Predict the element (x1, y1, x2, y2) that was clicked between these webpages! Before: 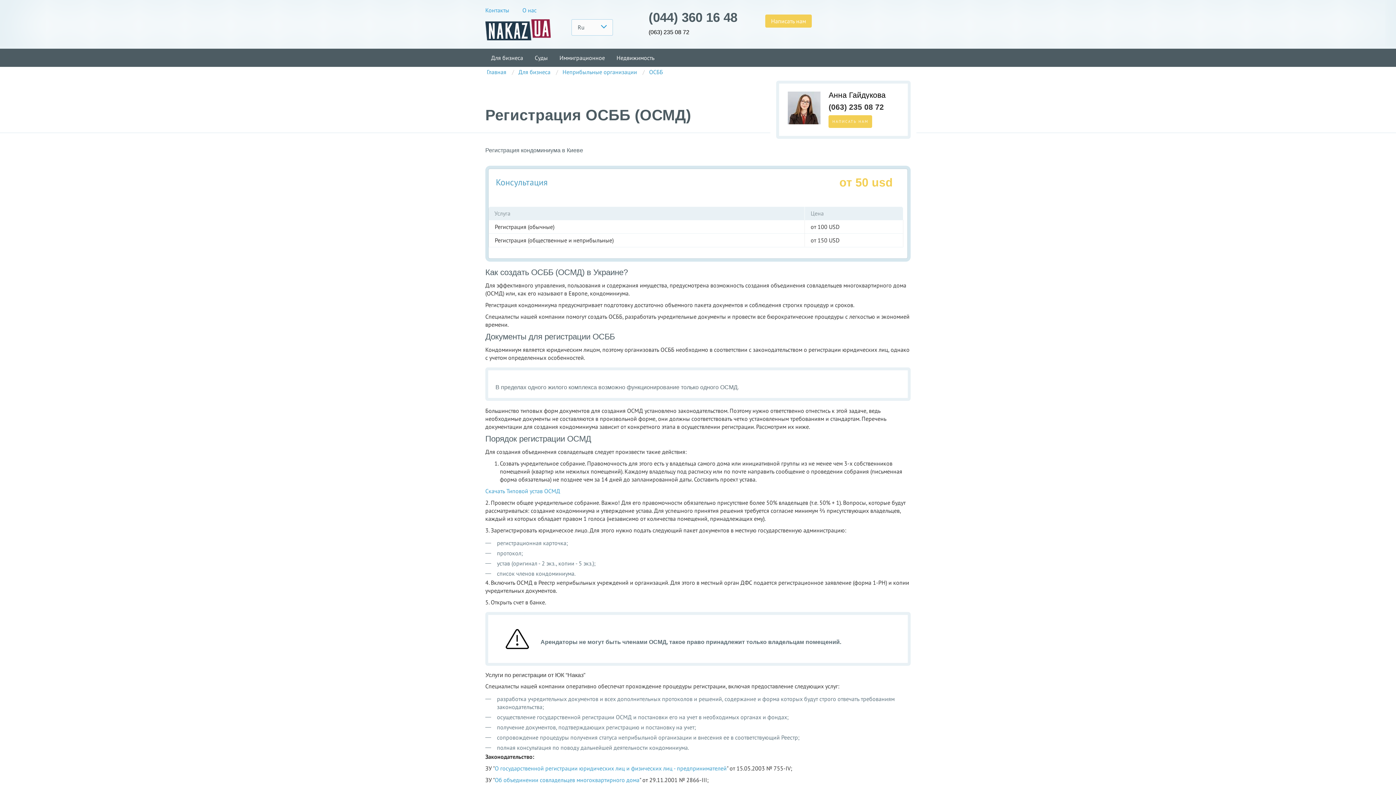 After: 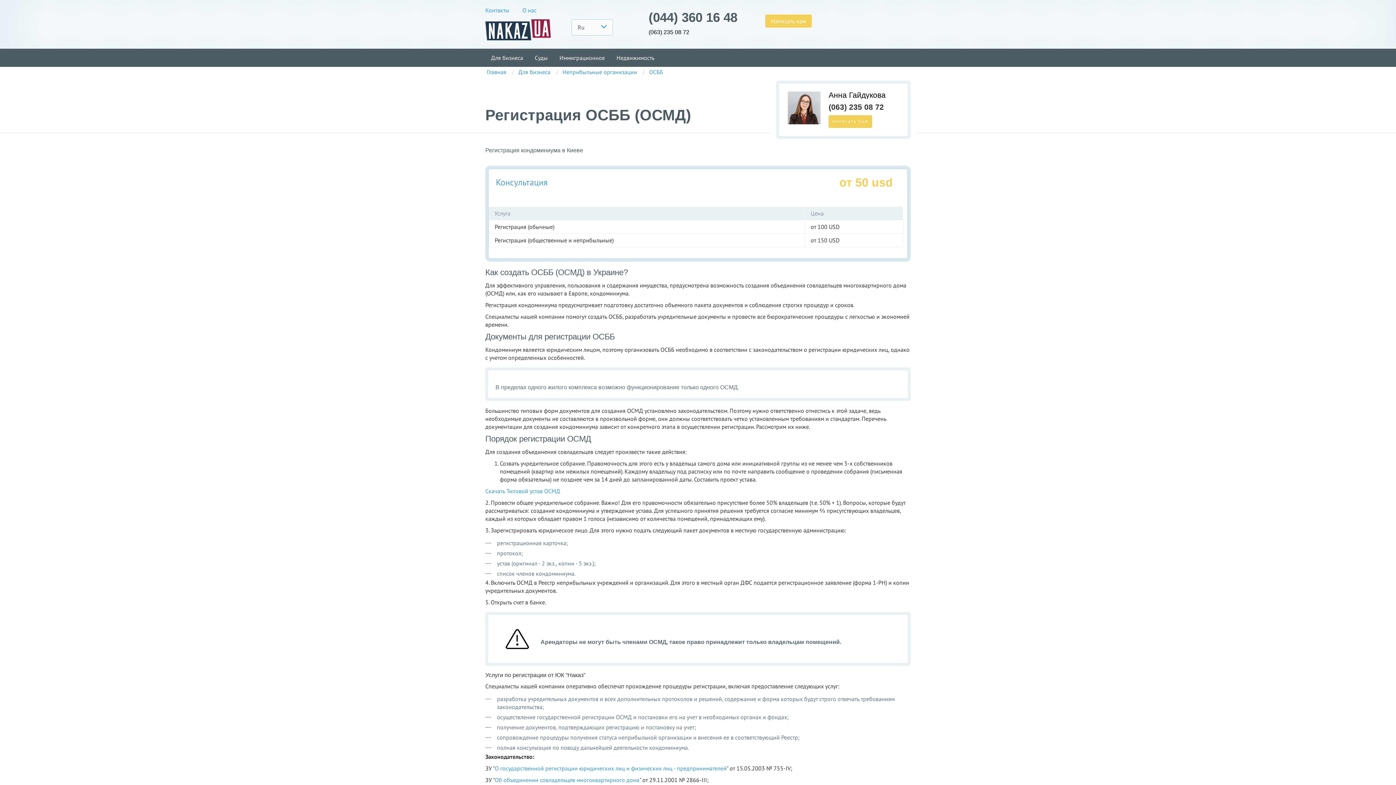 Action: bbox: (648, 29, 737, 35) label: (063) 235 08 72